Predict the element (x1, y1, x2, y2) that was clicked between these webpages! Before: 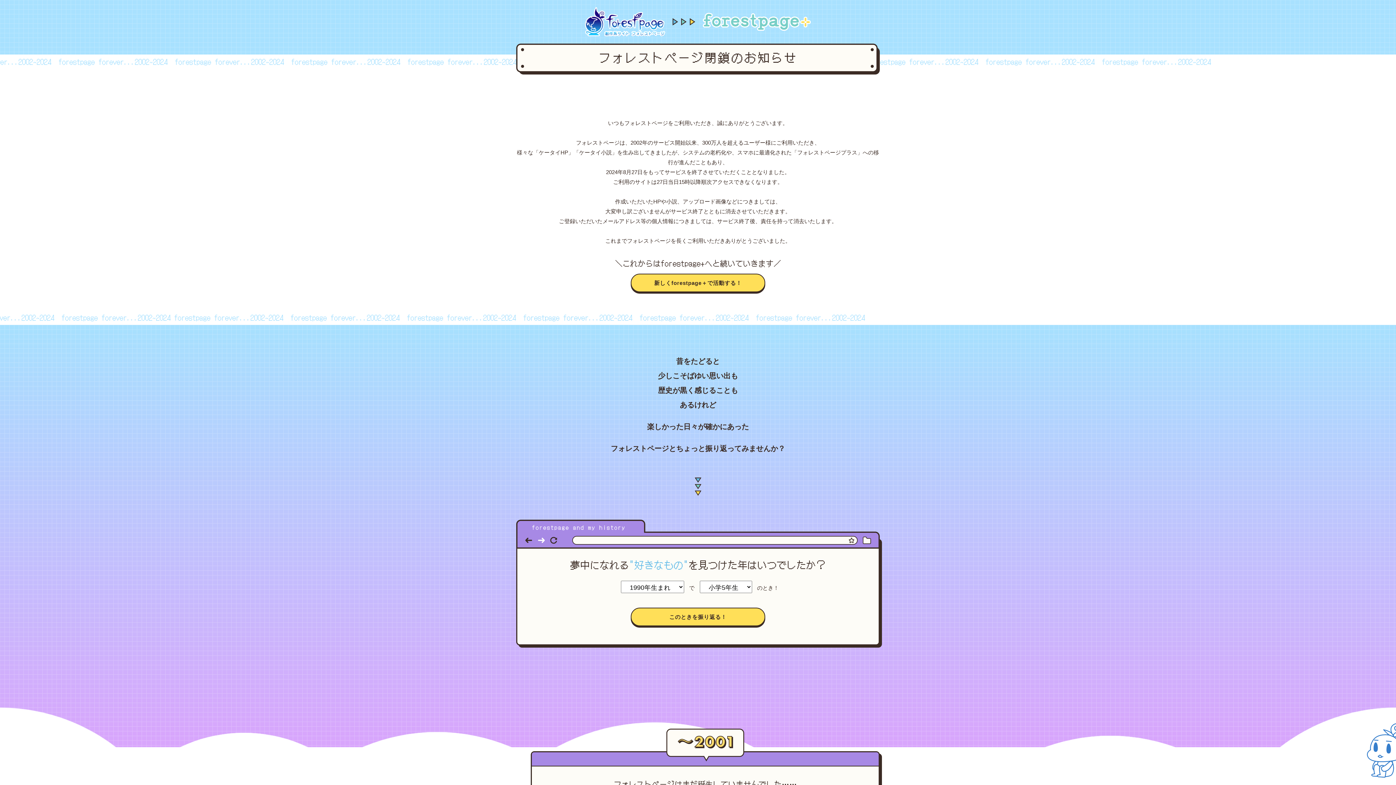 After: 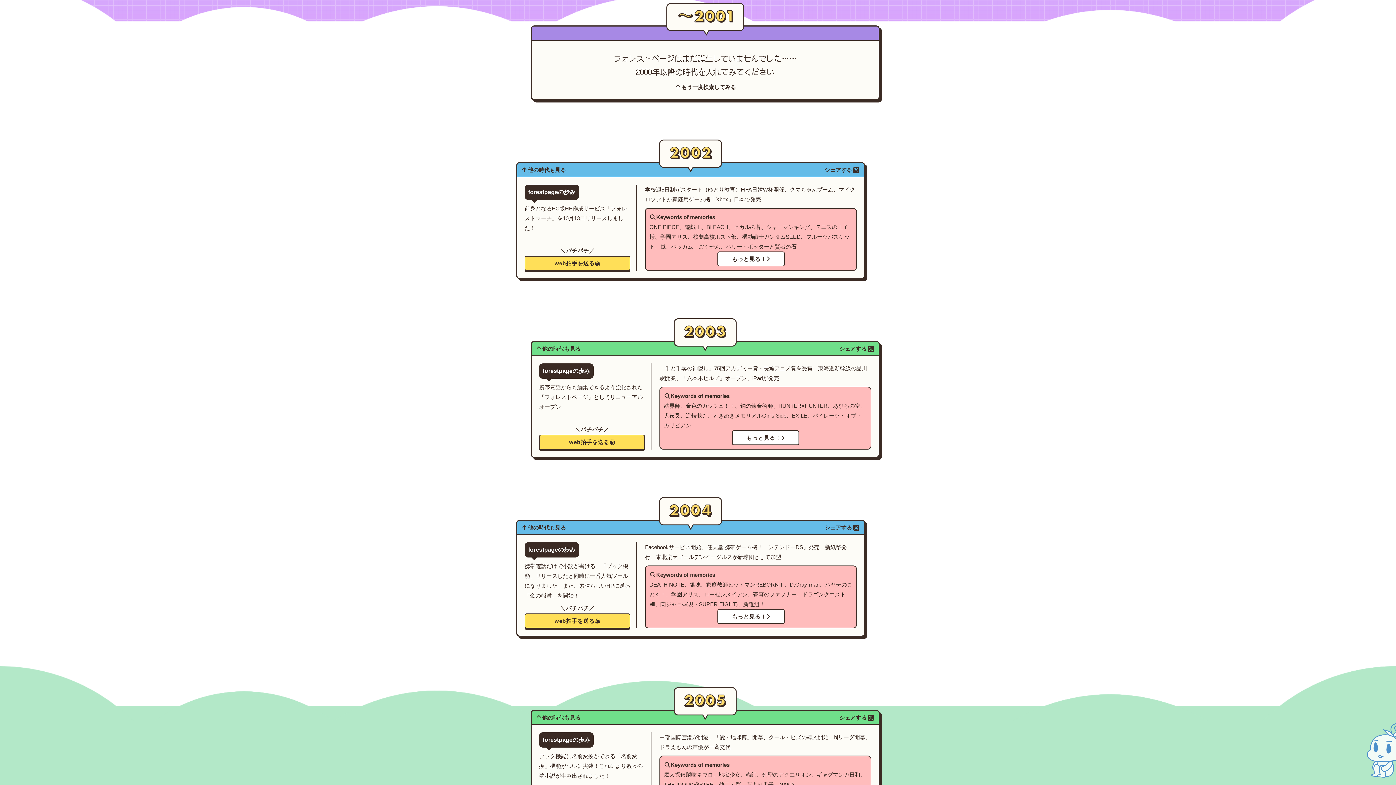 Action: bbox: (630, 608, 765, 626) label: このときを振り返る！